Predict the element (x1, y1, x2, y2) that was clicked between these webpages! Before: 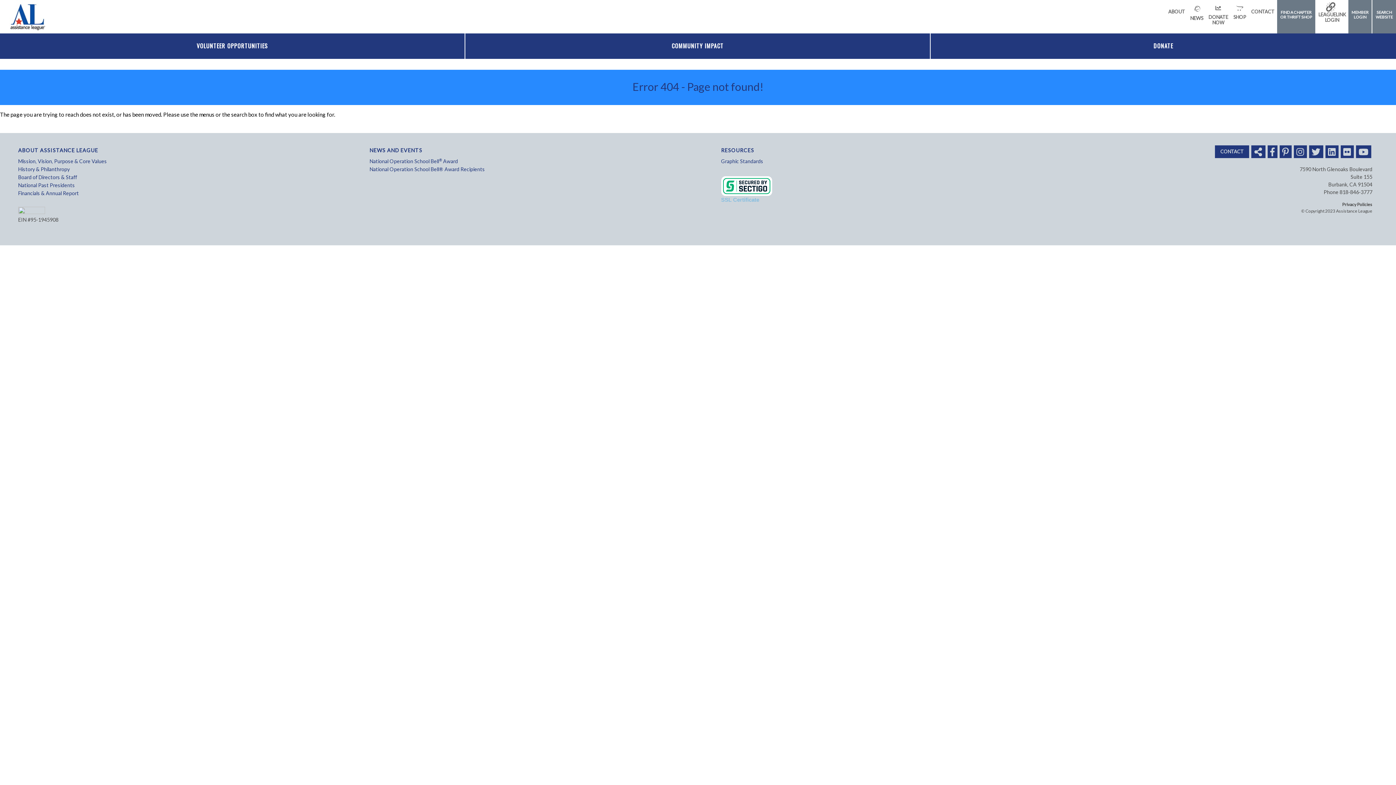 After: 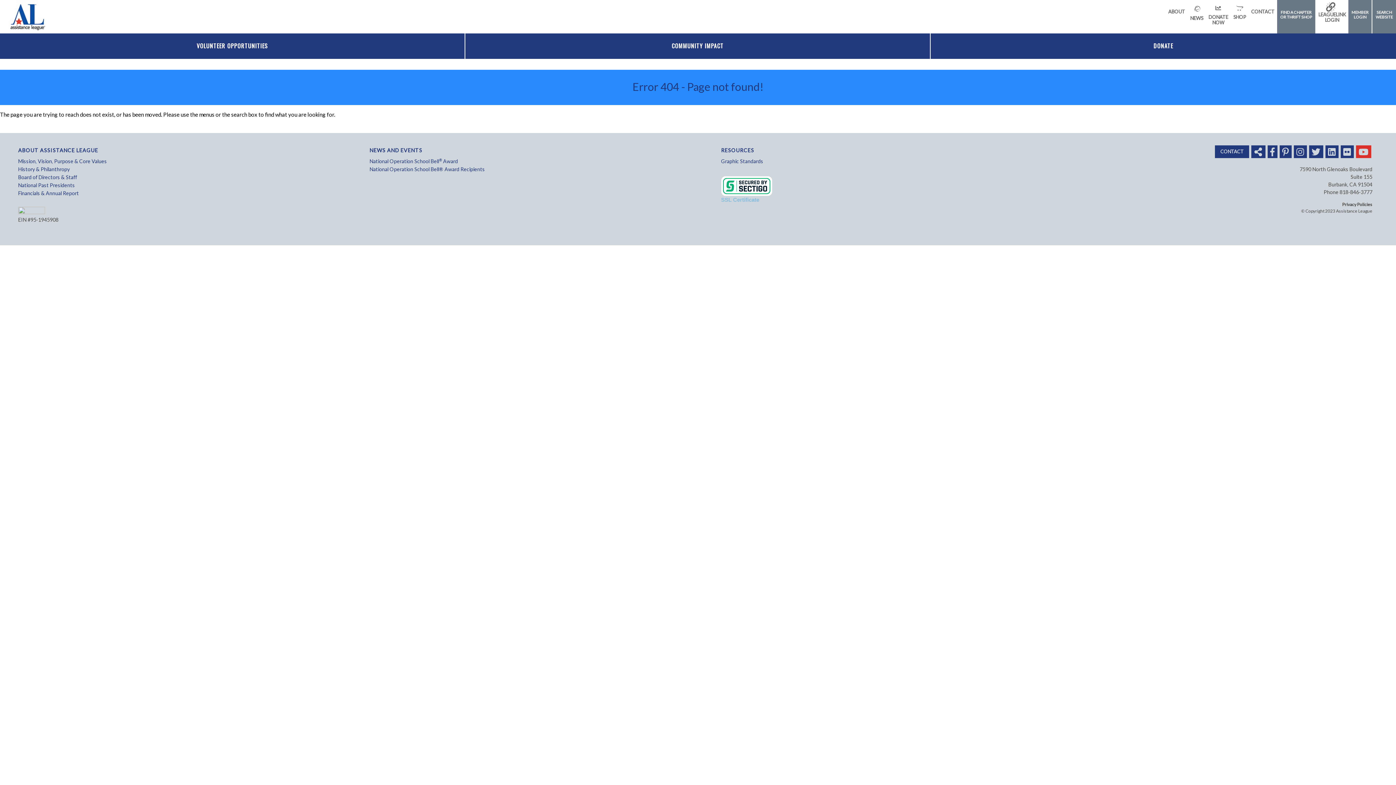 Action: bbox: (1358, 150, 1368, 156)